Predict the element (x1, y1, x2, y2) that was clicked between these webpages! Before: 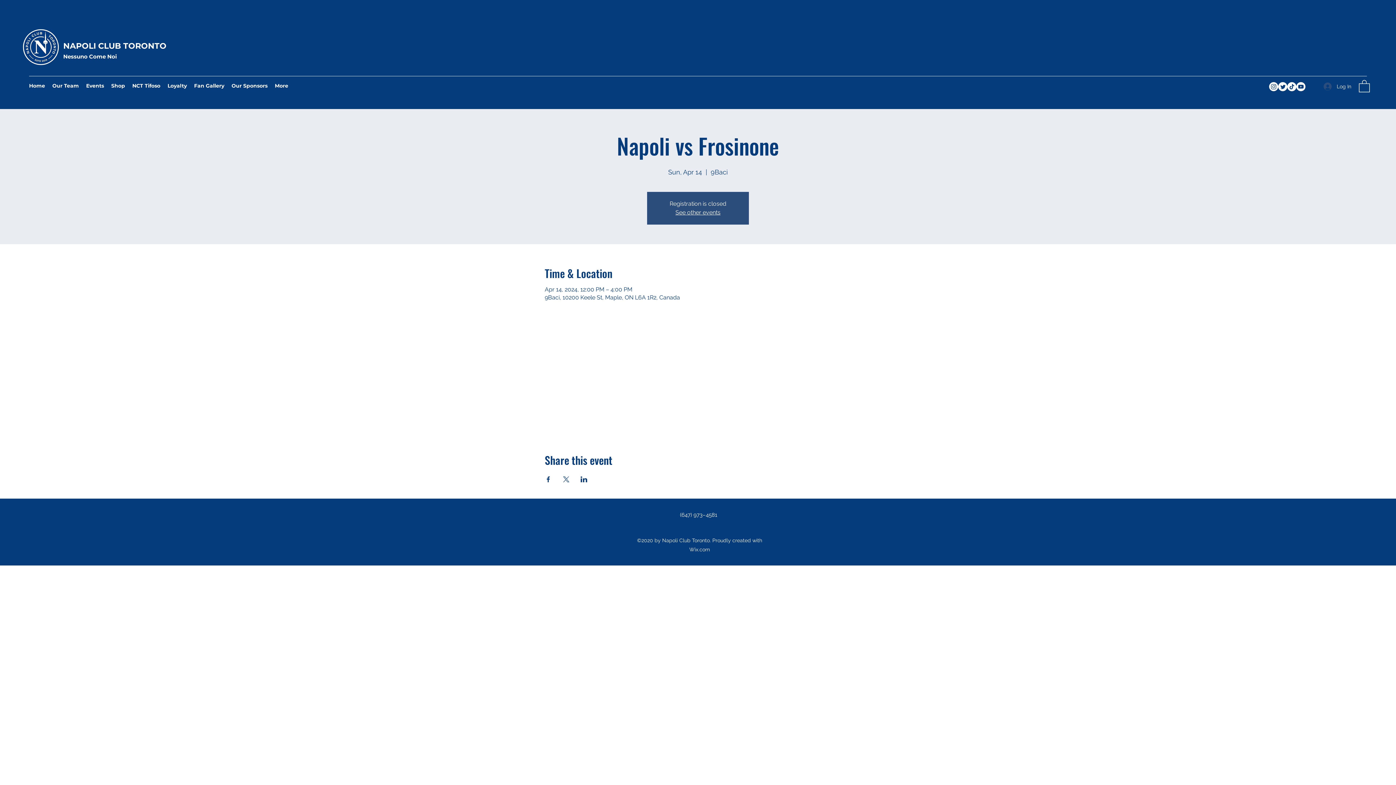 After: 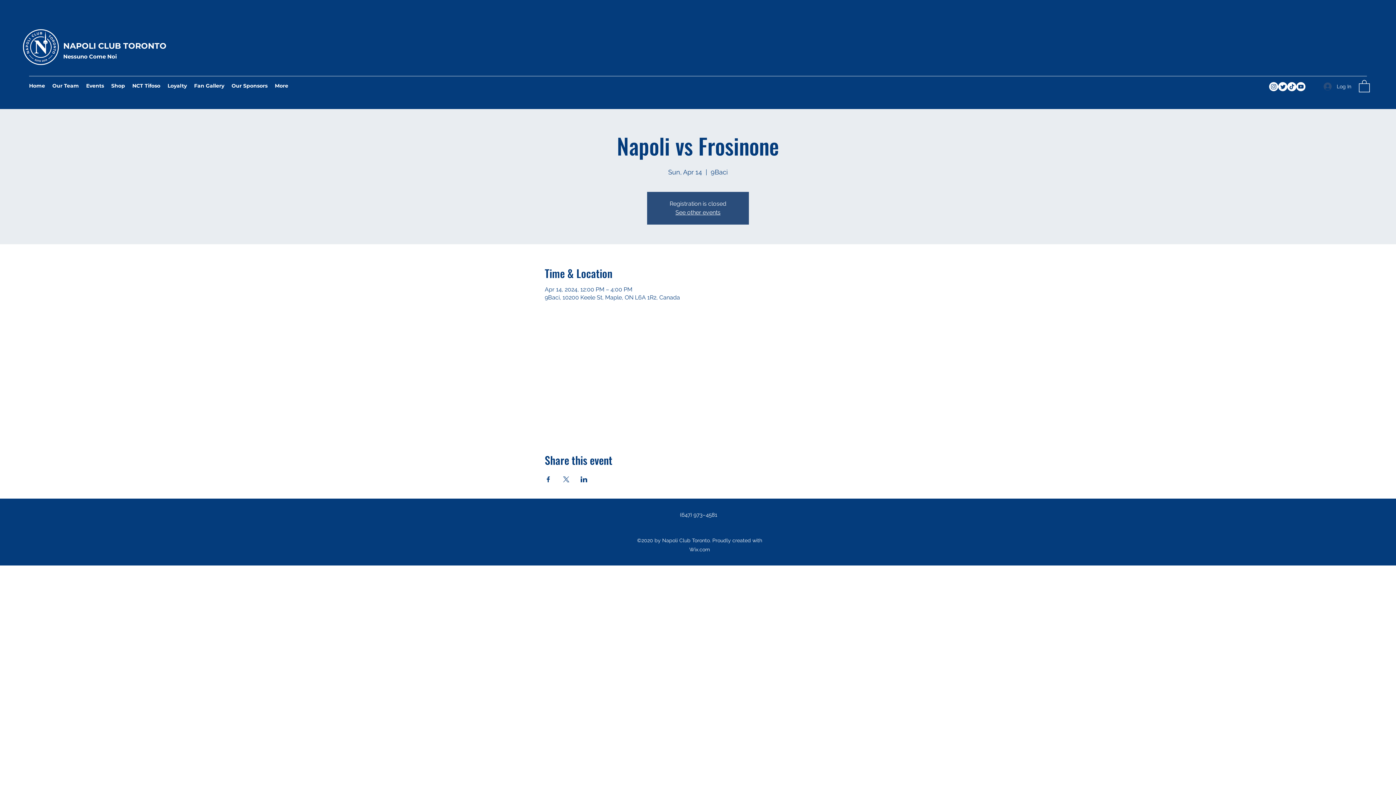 Action: bbox: (562, 476, 569, 482) label: Share event on X